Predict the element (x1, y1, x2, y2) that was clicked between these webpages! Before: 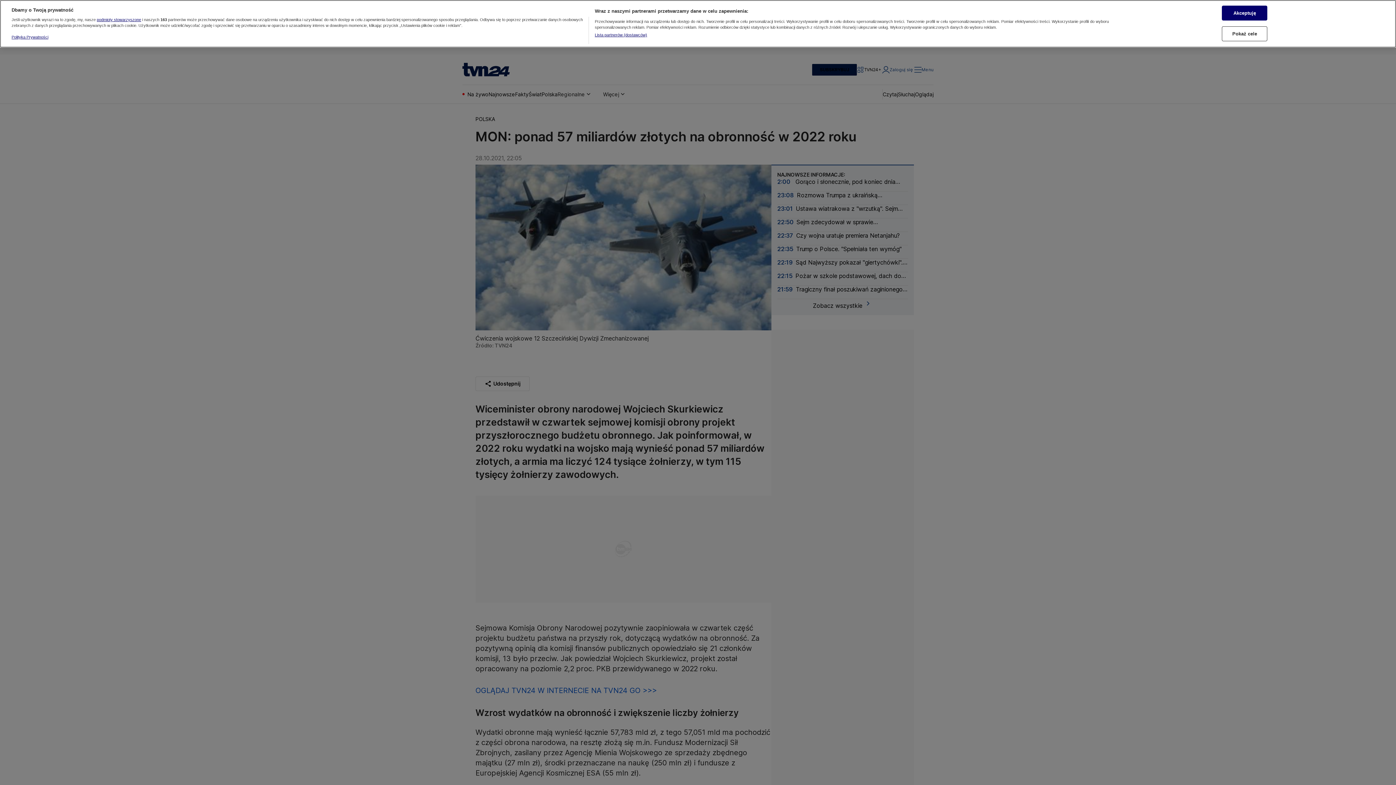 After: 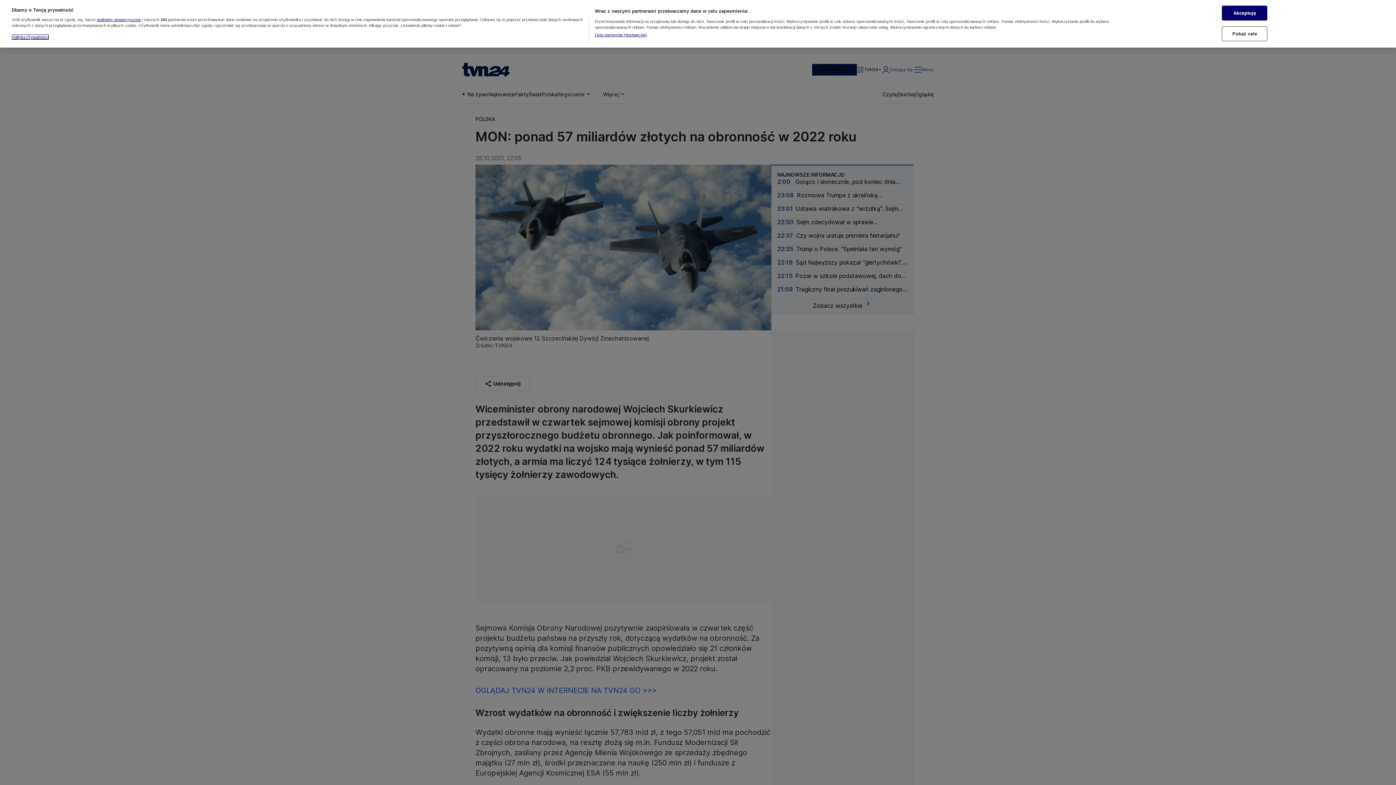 Action: label: Więcej informacji o Twojej prywatności, otwiera się w nowym oknie bbox: (11, 34, 48, 39)